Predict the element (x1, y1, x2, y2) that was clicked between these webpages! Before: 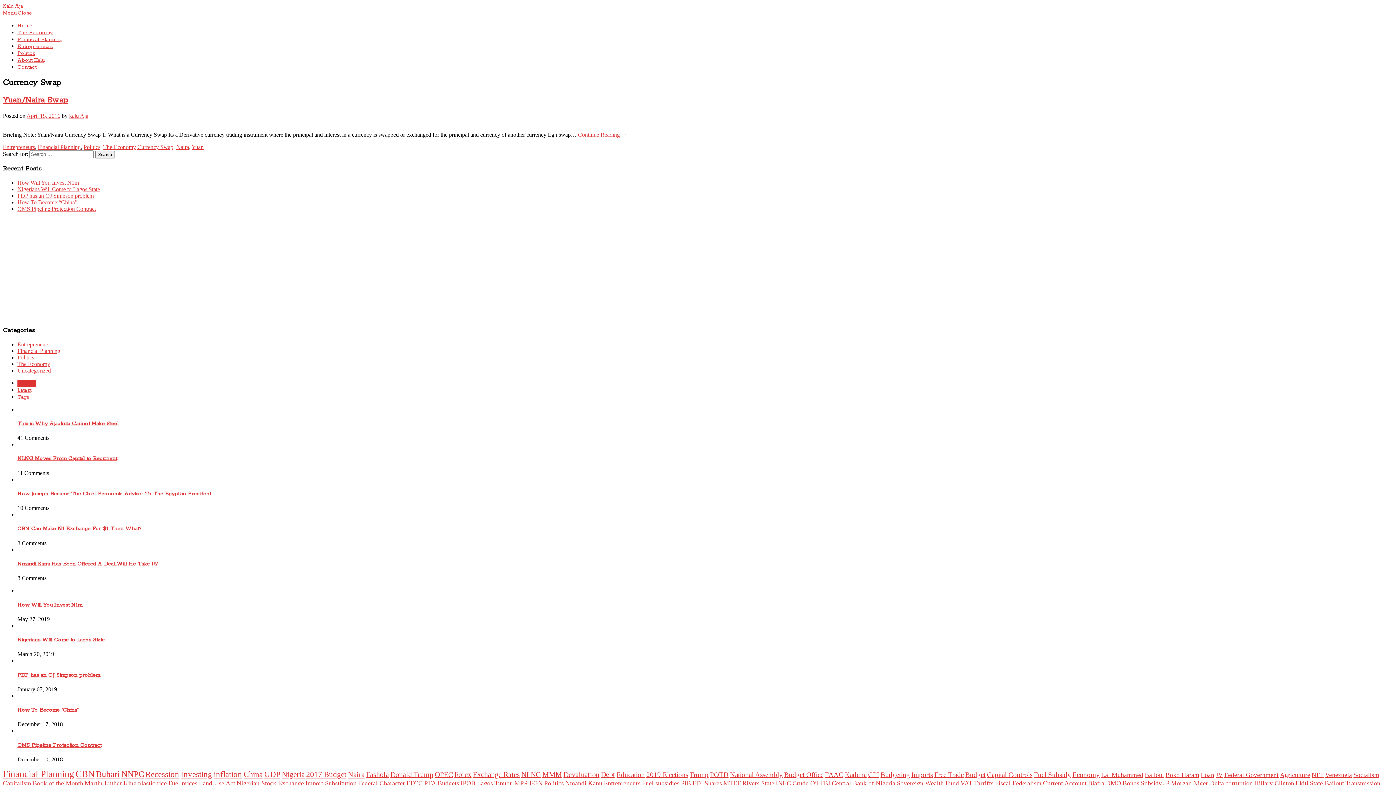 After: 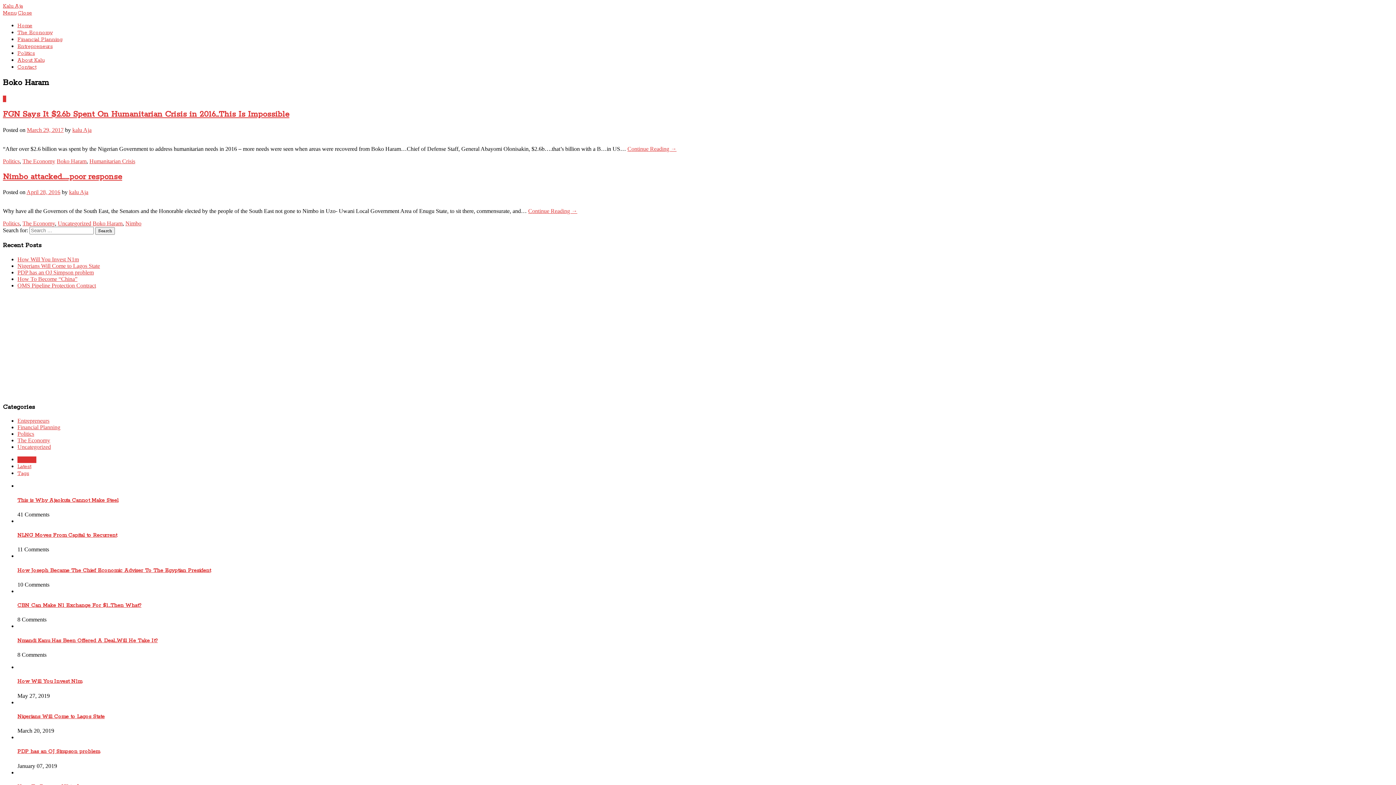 Action: bbox: (1165, 771, 1199, 778) label: Boko Haram (2 items)